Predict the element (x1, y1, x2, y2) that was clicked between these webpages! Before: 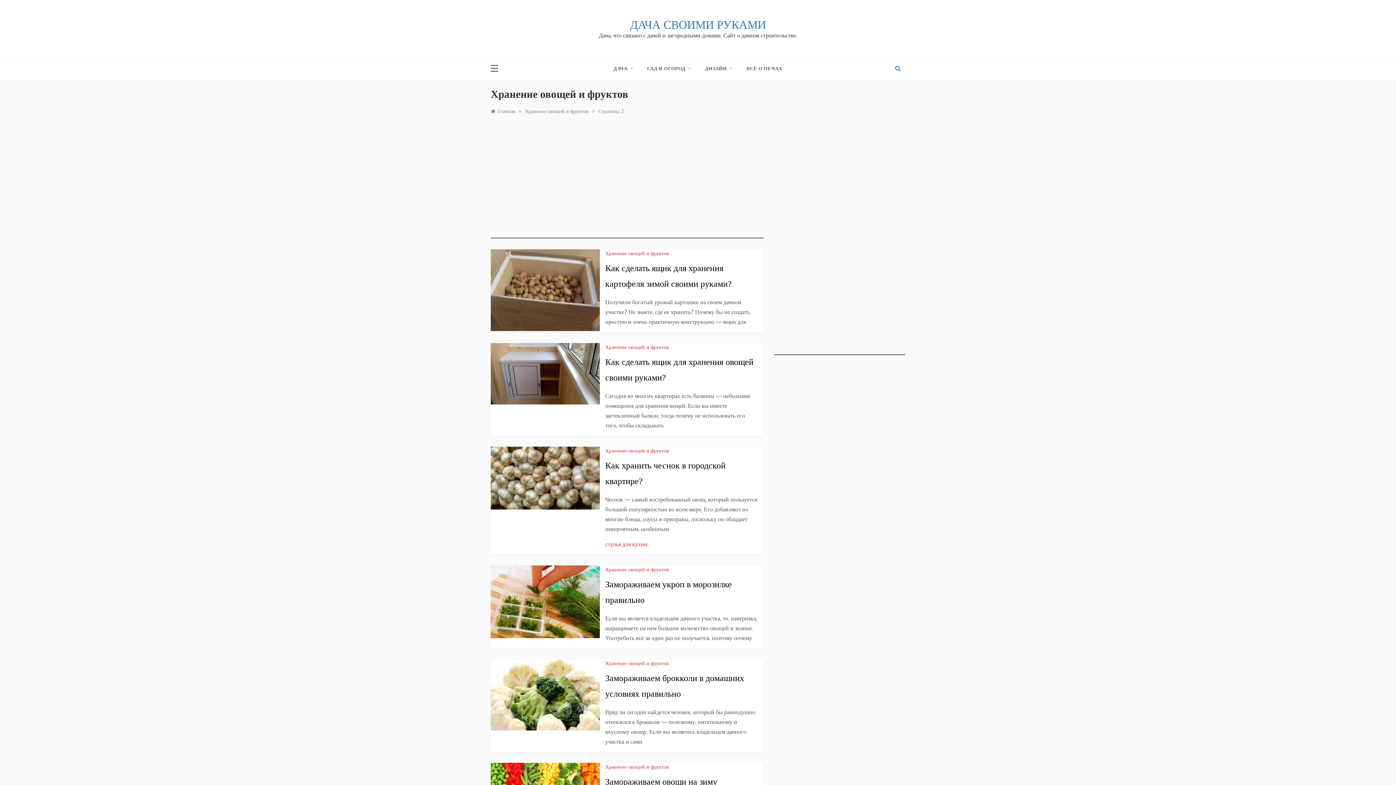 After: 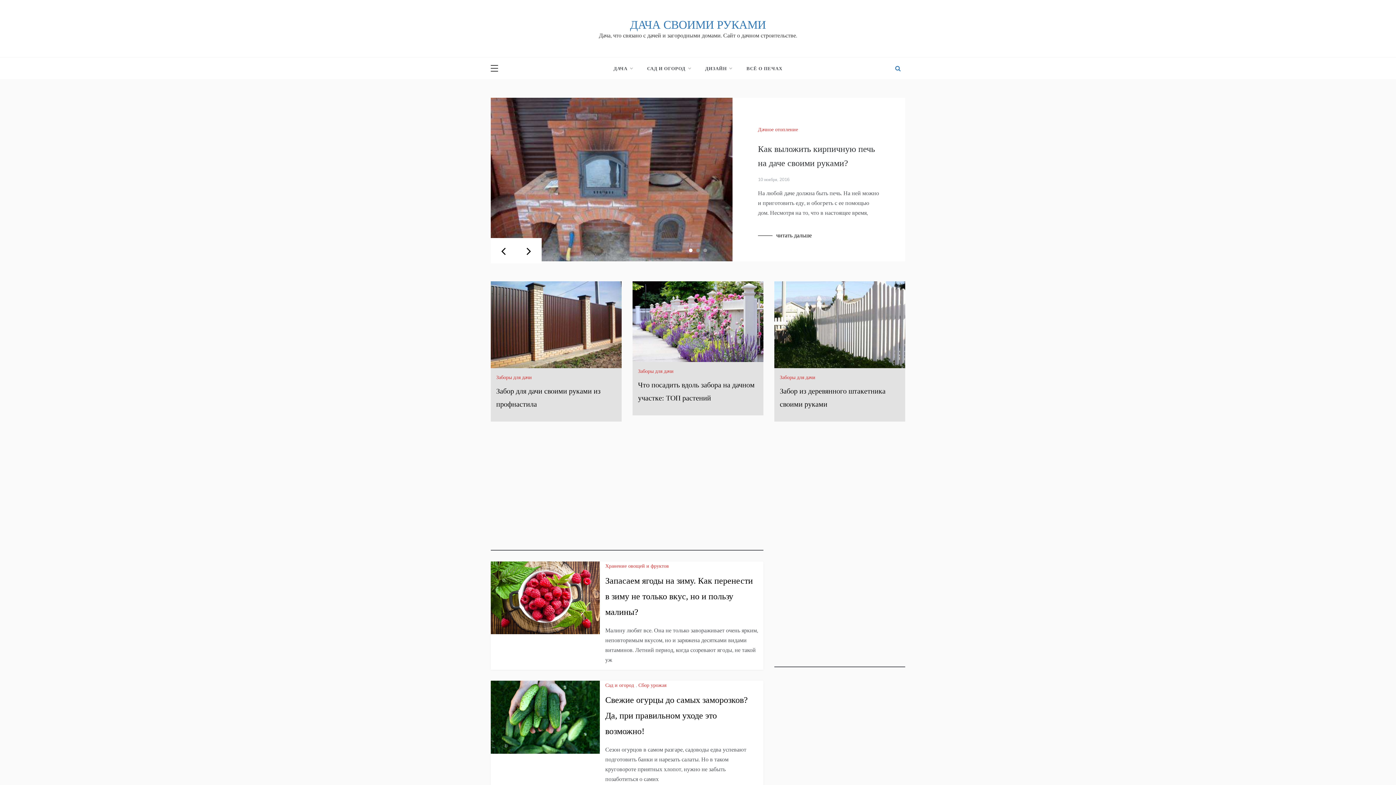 Action: label: САД И ОГОРОД bbox: (639, 57, 698, 79)